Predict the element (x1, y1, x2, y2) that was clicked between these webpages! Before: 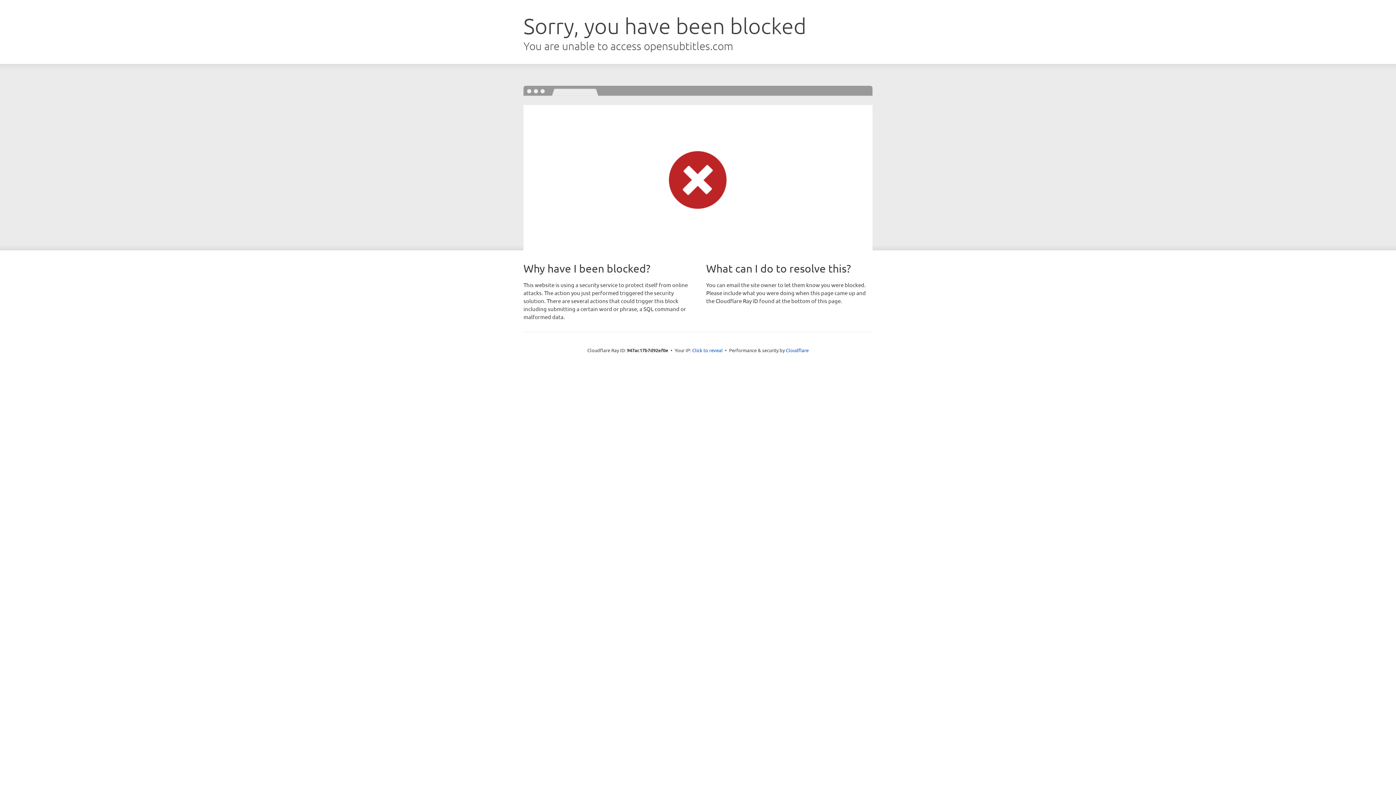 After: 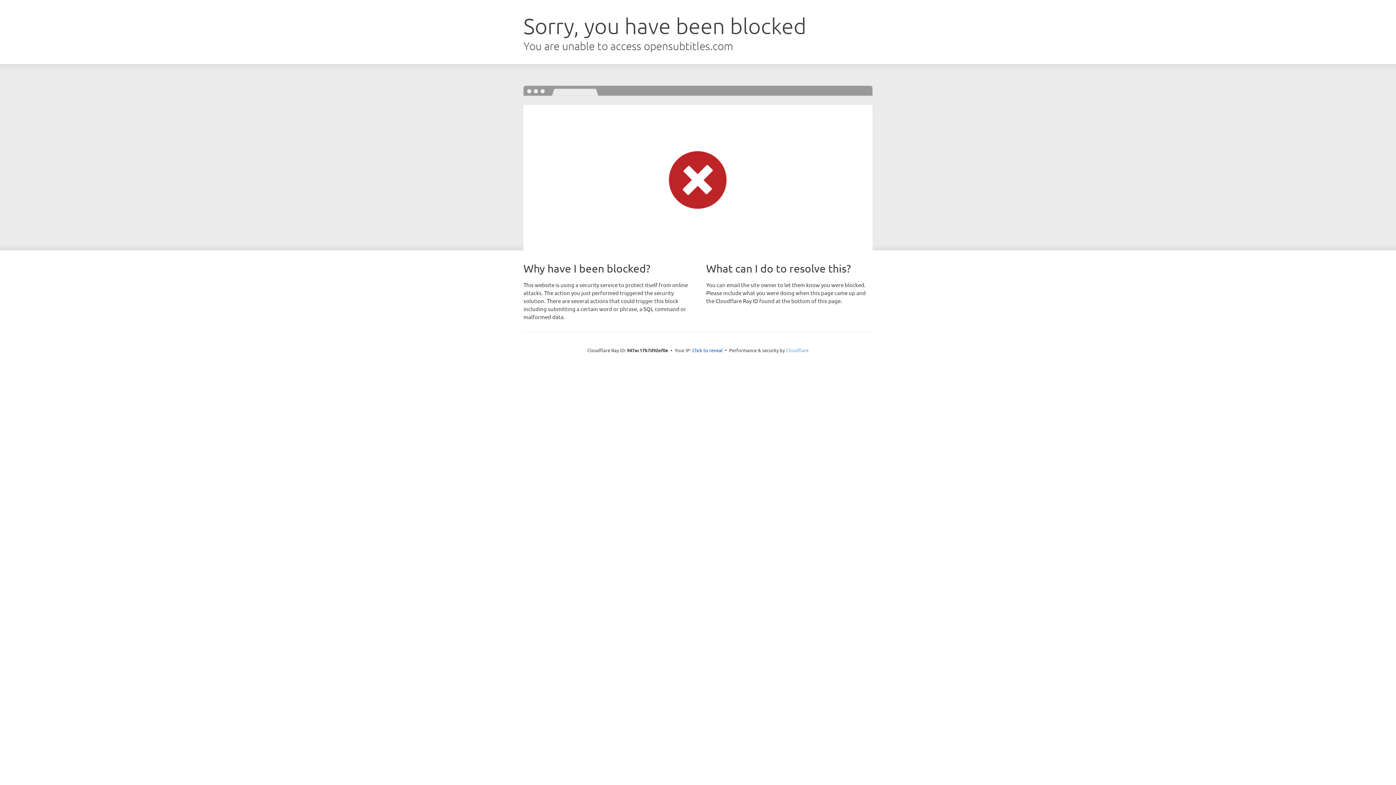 Action: bbox: (786, 347, 808, 353) label: Cloudflare